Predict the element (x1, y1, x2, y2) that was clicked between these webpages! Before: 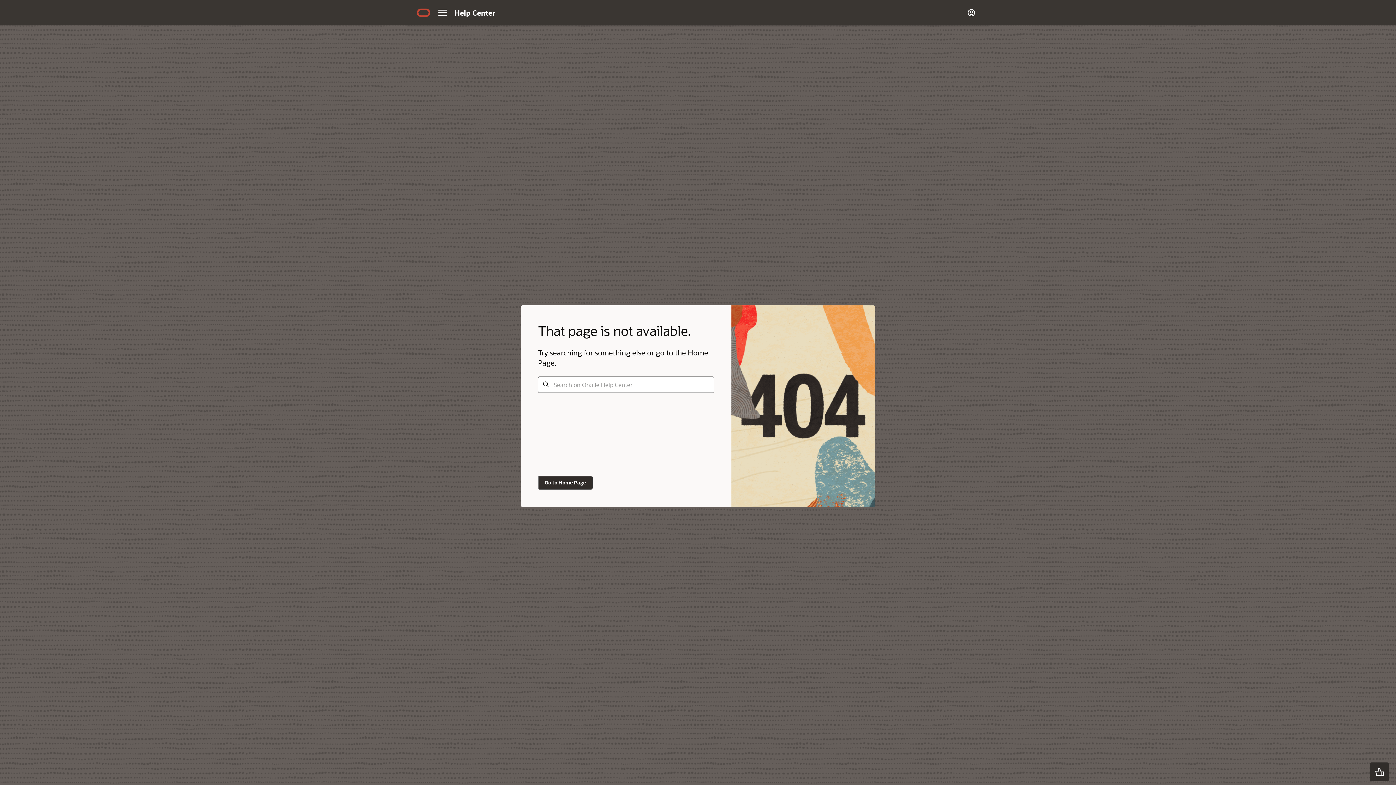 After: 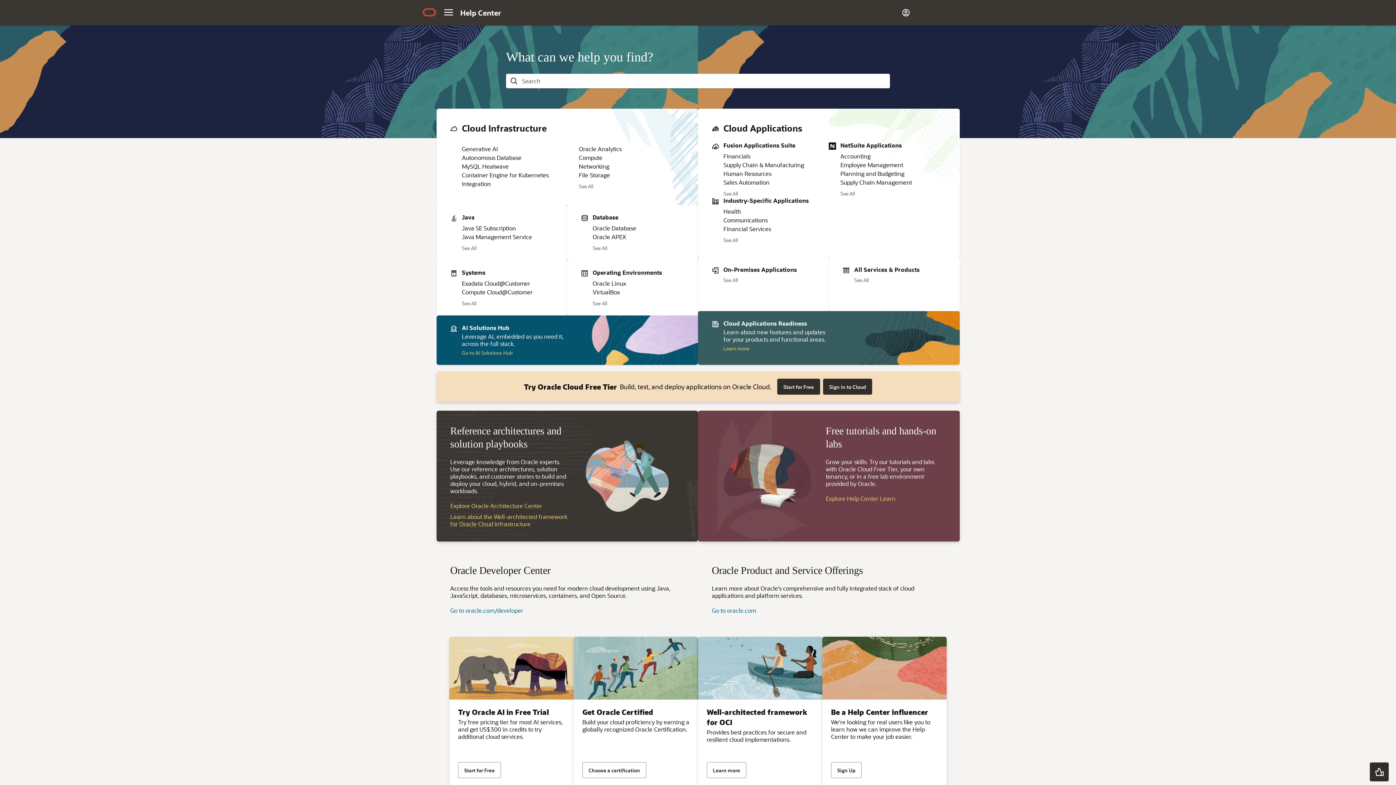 Action: bbox: (538, 476, 592, 489) label: Go to Home Page